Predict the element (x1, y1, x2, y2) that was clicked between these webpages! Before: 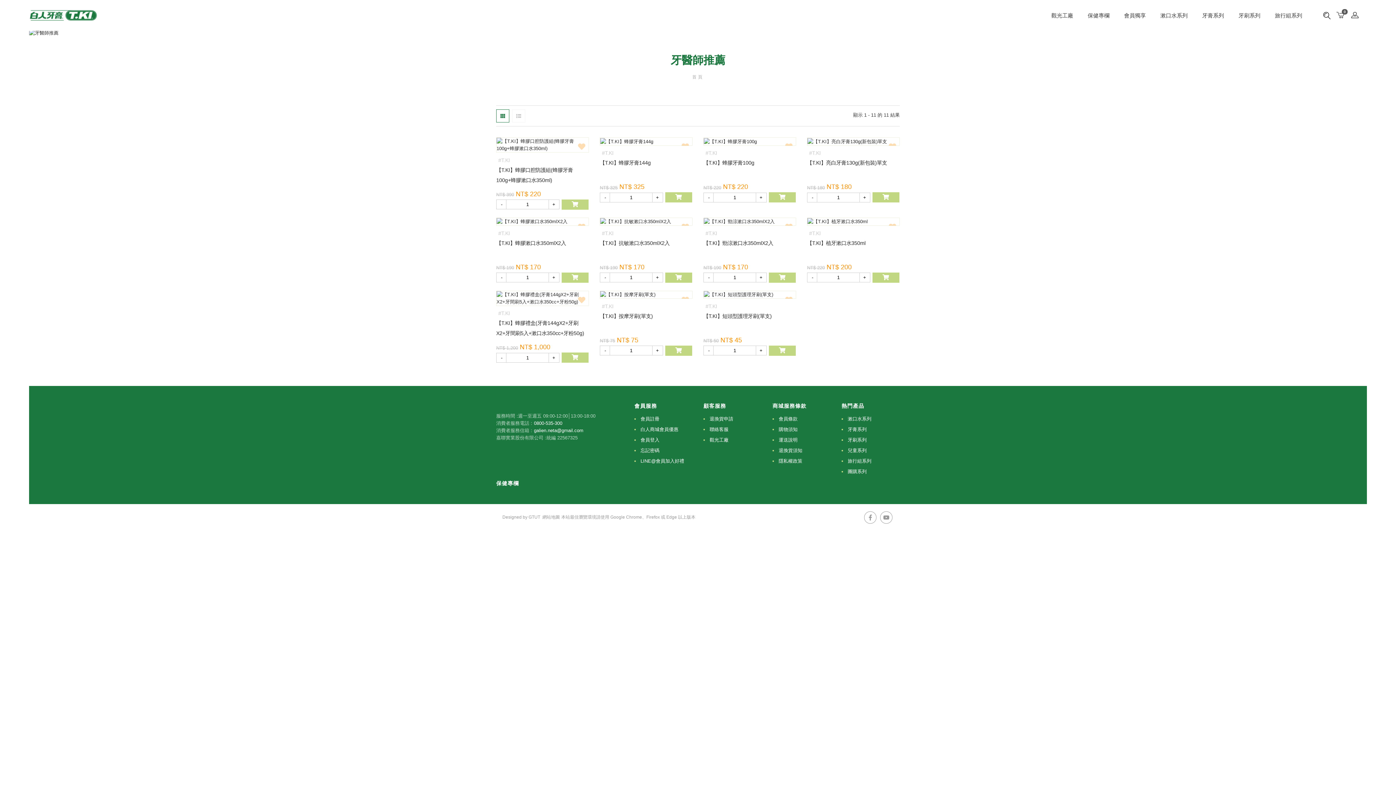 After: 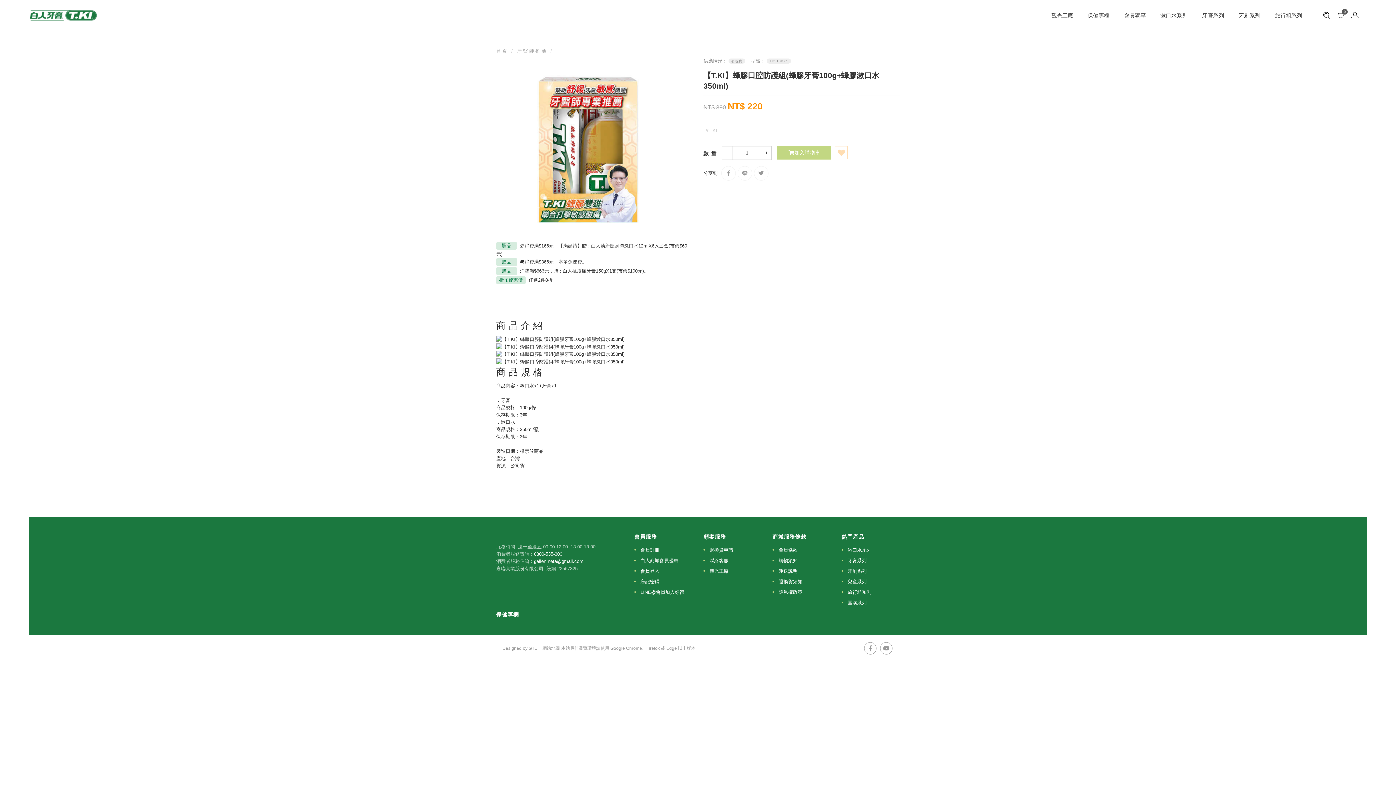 Action: label: 【T.KI】蜂膠口腔防護組(蜂膠牙膏100g+蜂膠漱口水350ml) bbox: (496, 164, 589, 185)